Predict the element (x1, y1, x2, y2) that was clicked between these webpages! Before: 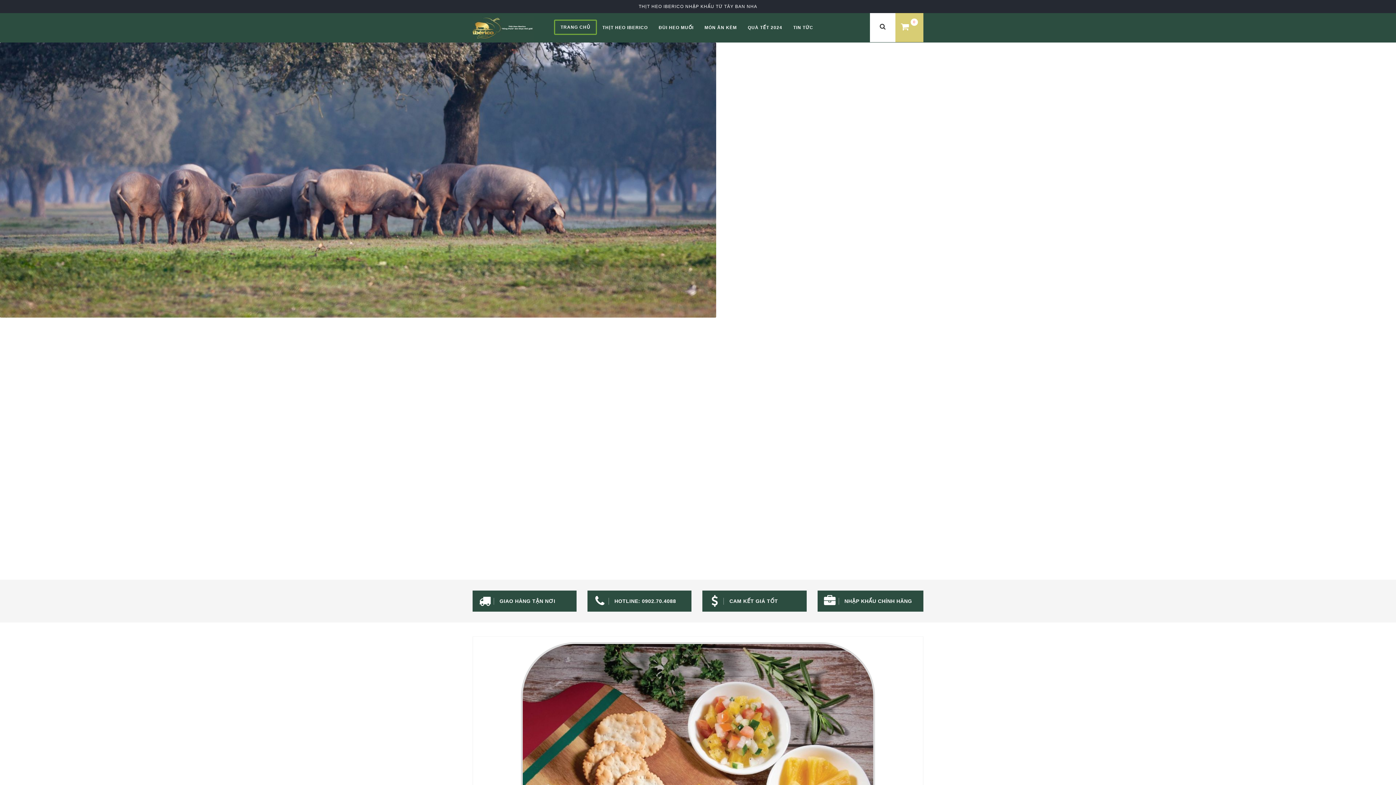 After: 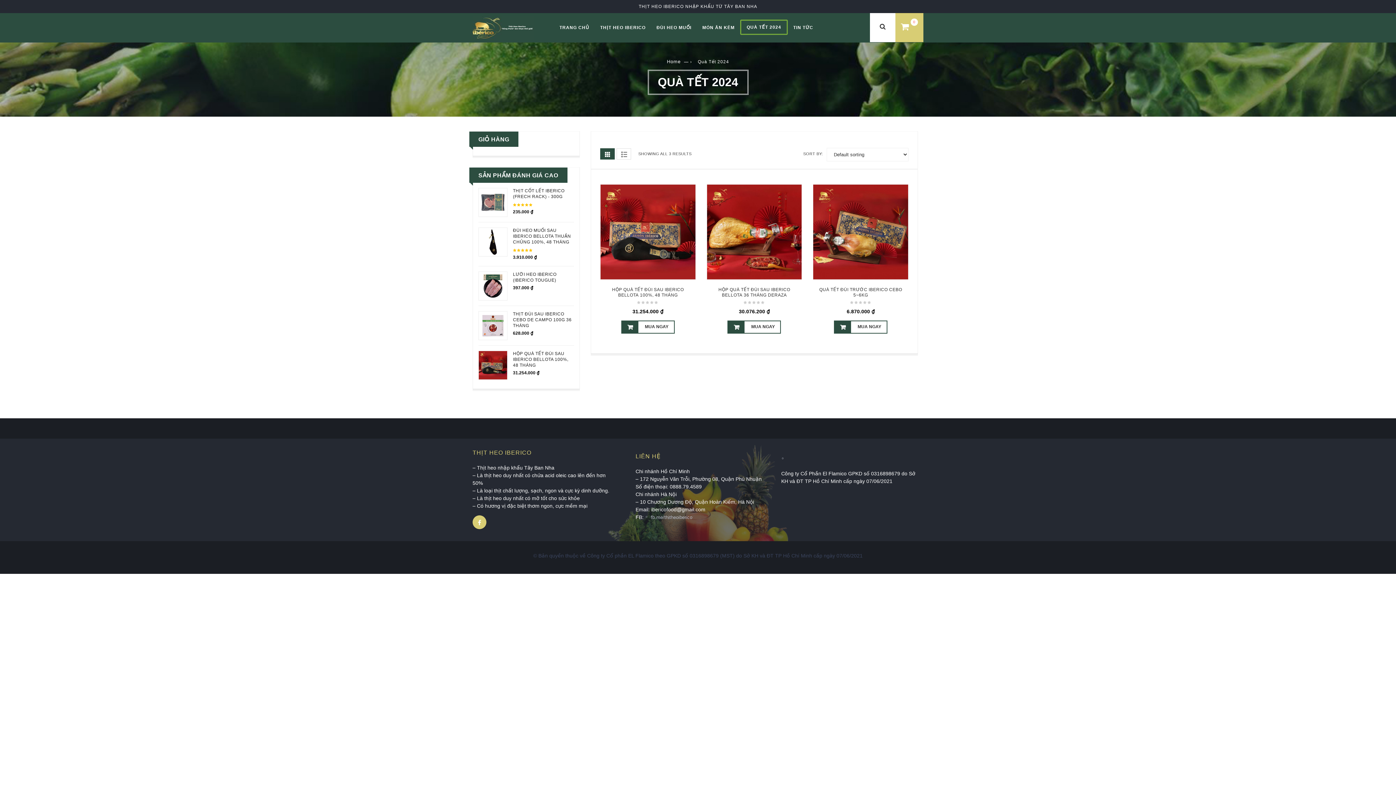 Action: label: QUÀ TẾT 2024 bbox: (742, 13, 788, 42)